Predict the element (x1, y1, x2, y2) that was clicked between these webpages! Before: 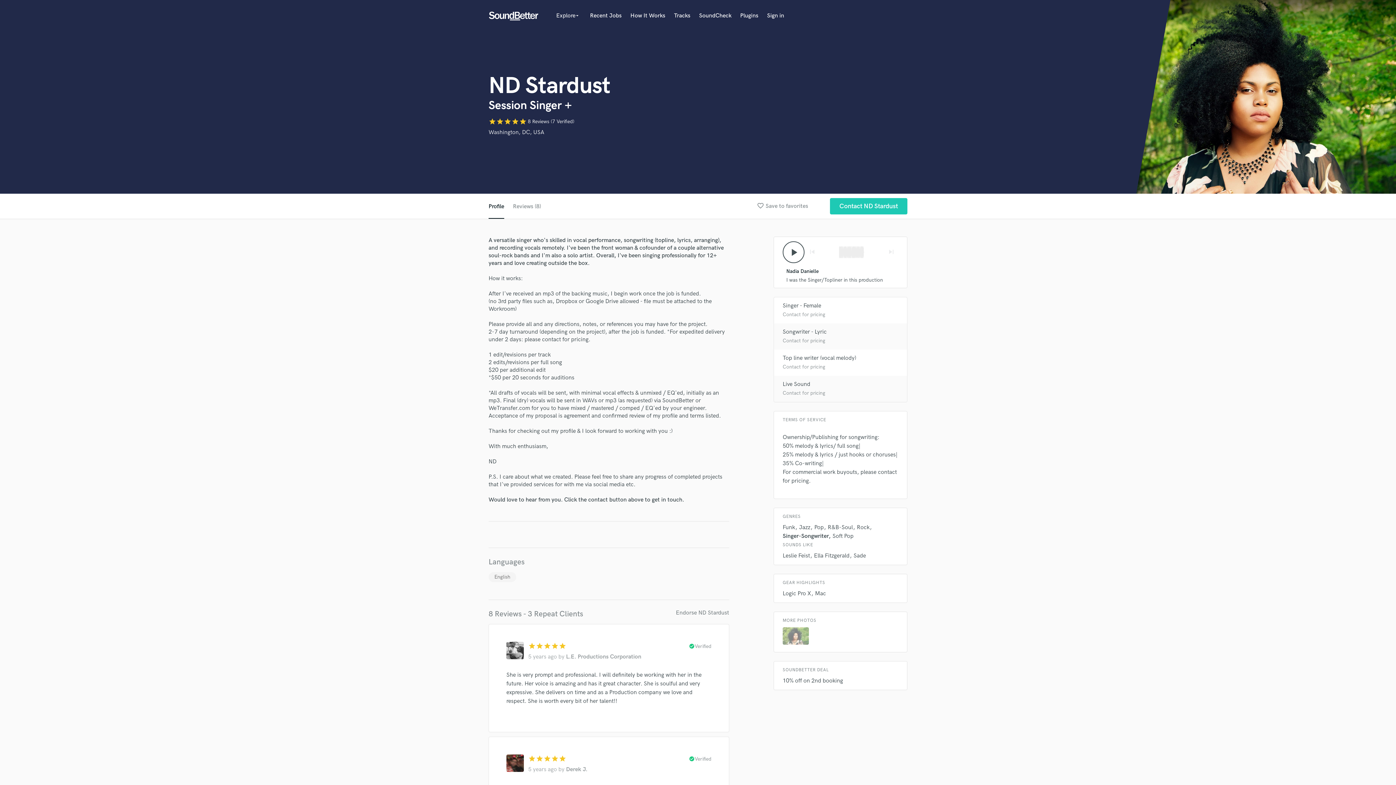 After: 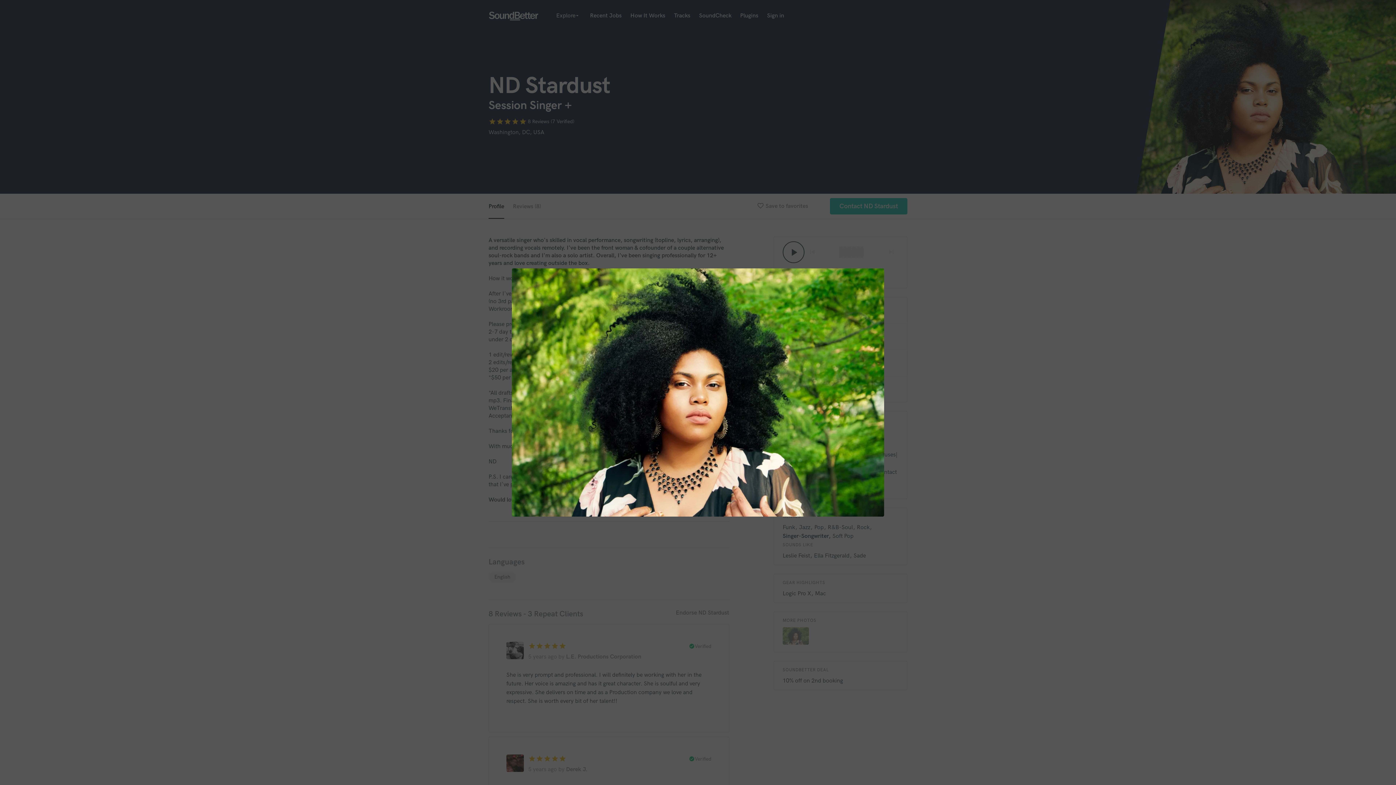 Action: bbox: (782, 627, 809, 645)